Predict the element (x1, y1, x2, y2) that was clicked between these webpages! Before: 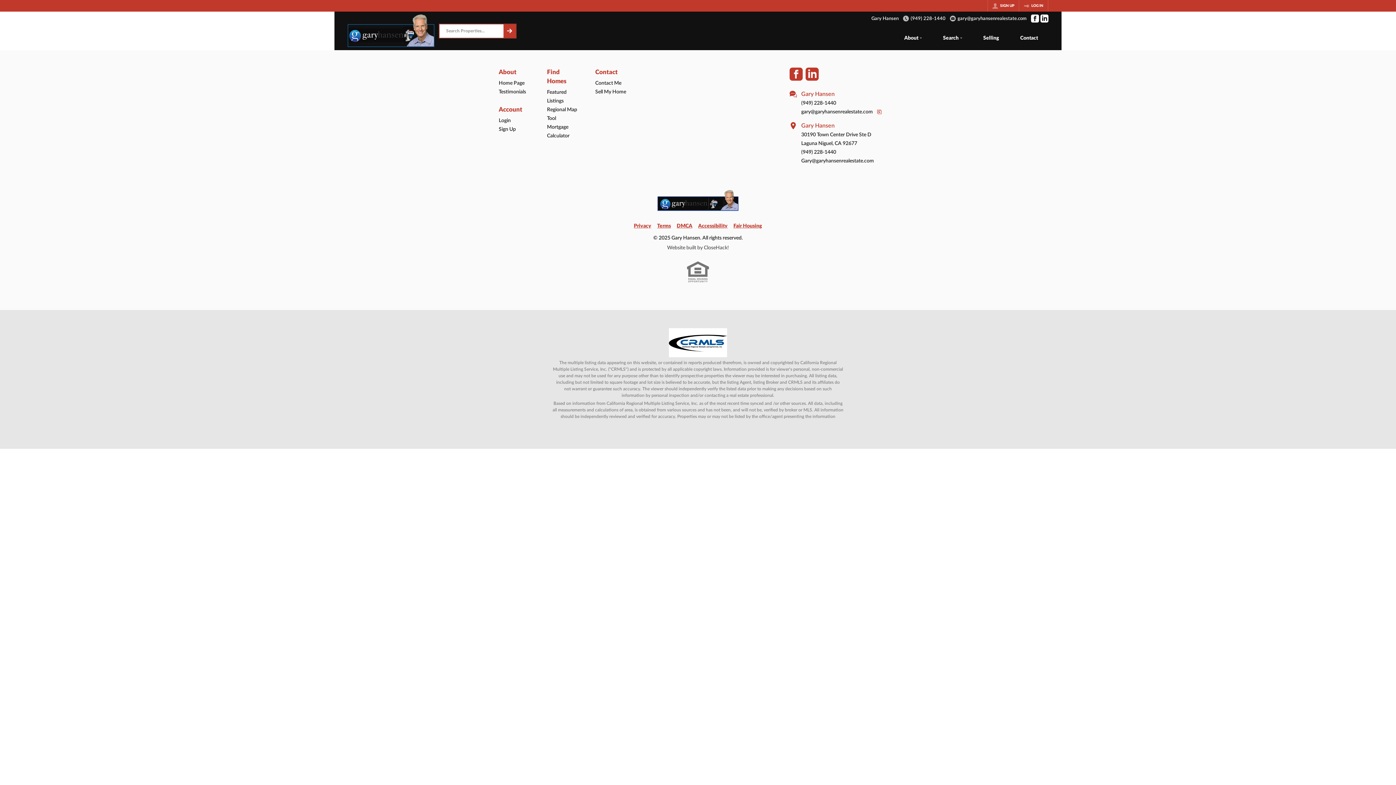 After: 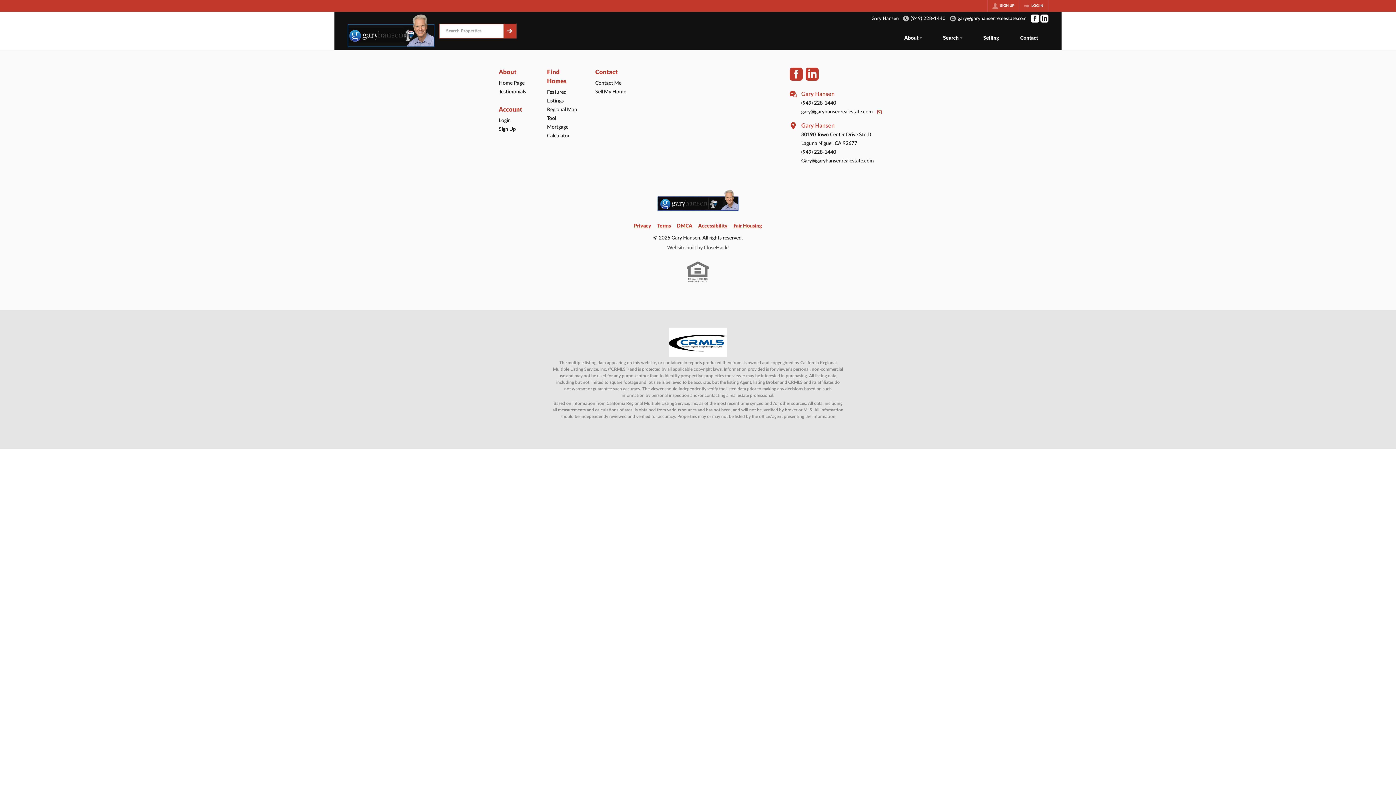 Action: bbox: (1031, 14, 1039, 22) label: Go to Facebook Page